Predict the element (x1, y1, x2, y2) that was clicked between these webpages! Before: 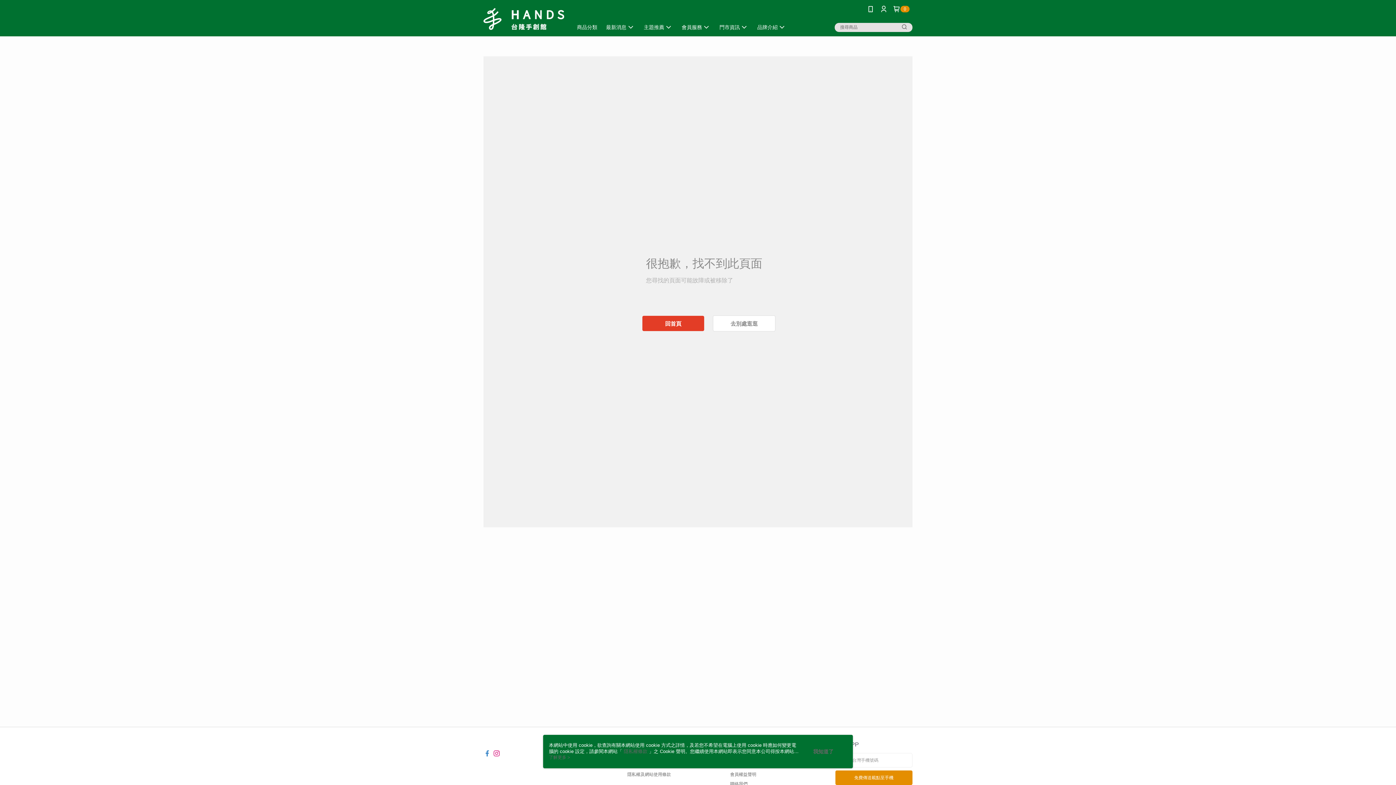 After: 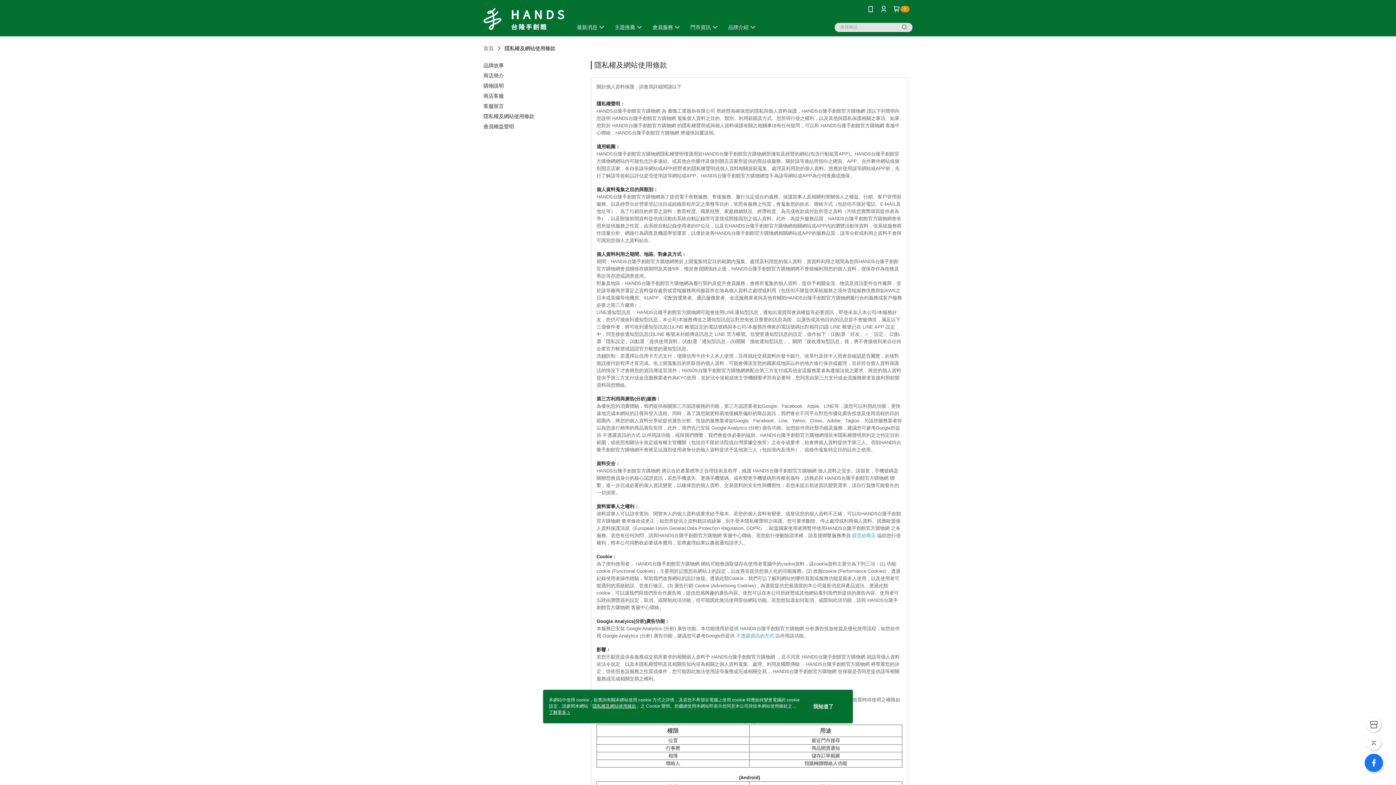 Action: label: 隱私權及網站使用條款 bbox: (627, 772, 671, 777)